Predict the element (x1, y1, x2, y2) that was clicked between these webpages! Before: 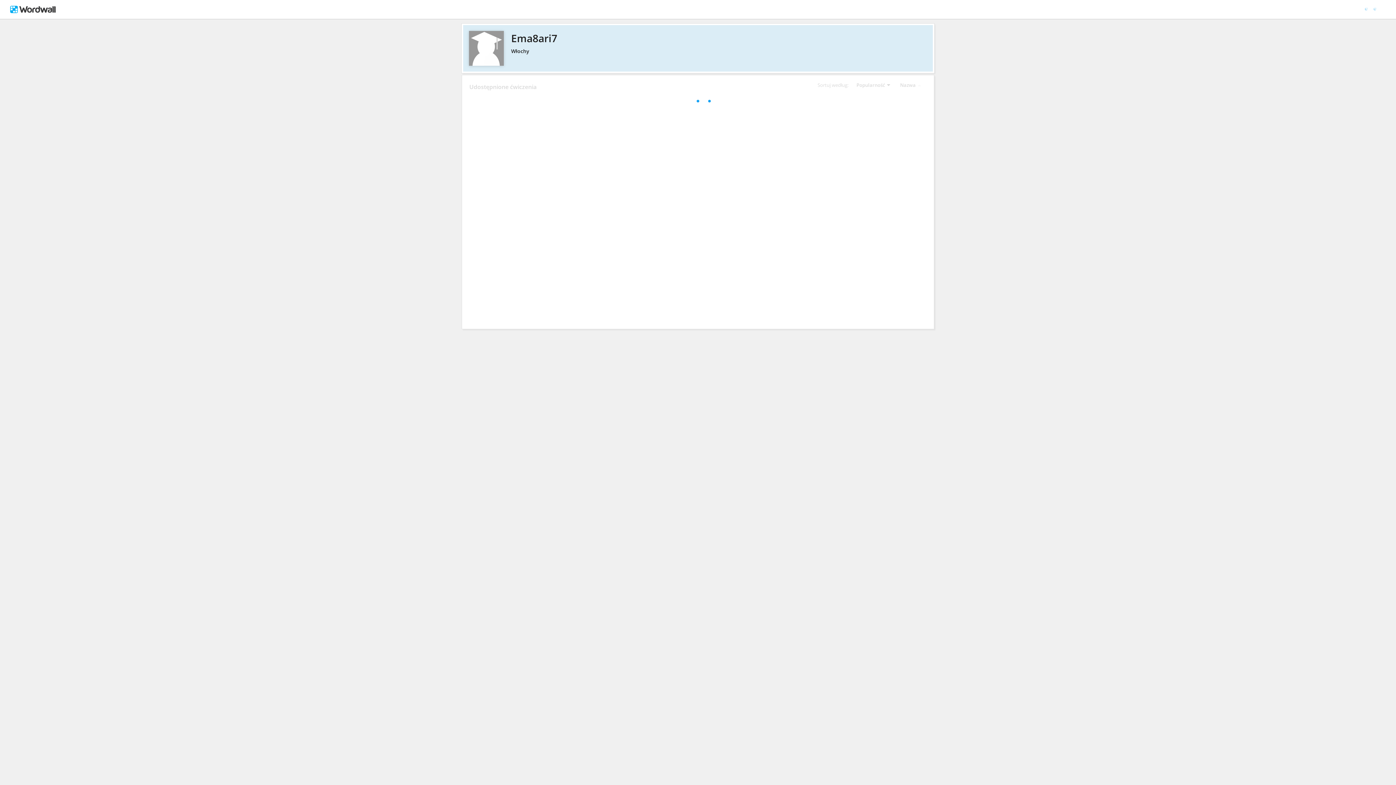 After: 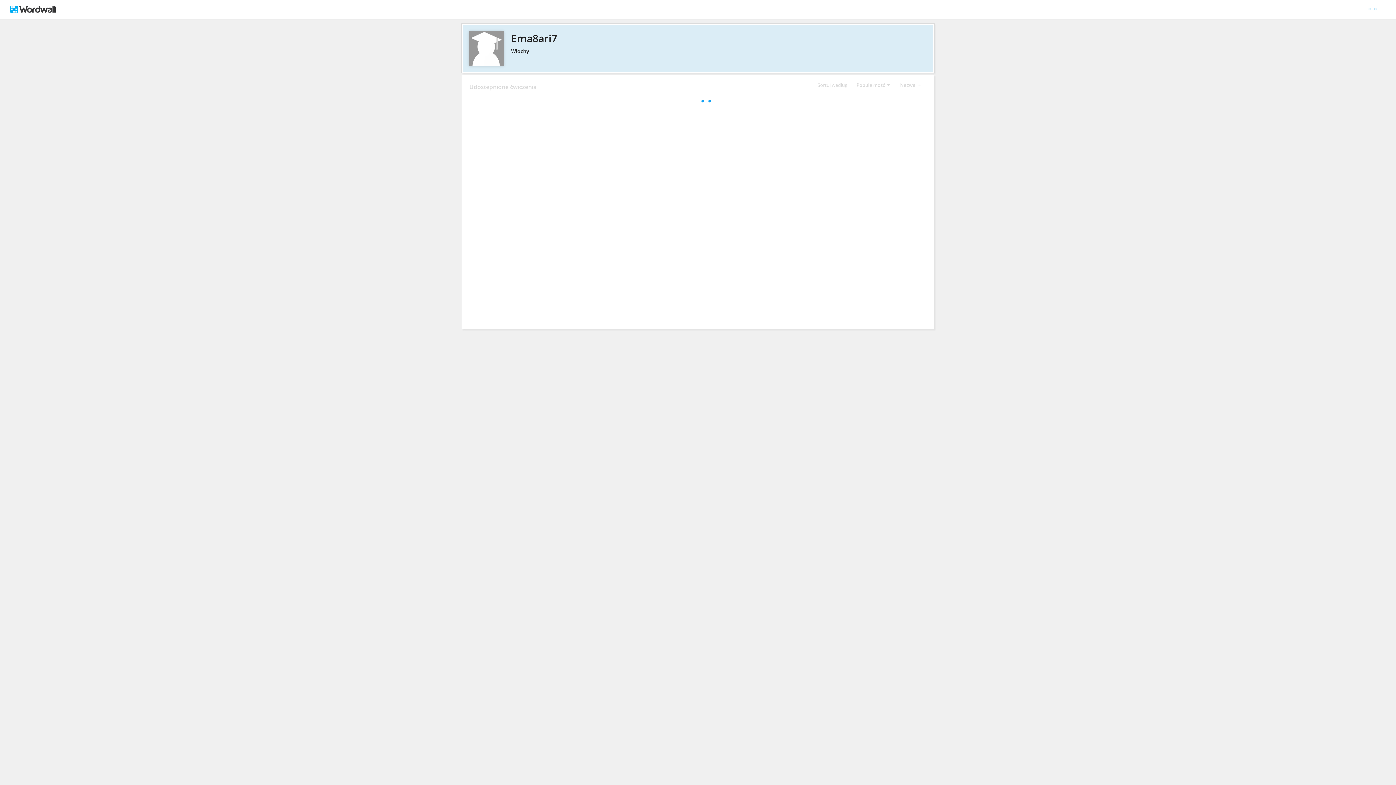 Action: bbox: (469, 30, 926, 45) label: Ema8ari7